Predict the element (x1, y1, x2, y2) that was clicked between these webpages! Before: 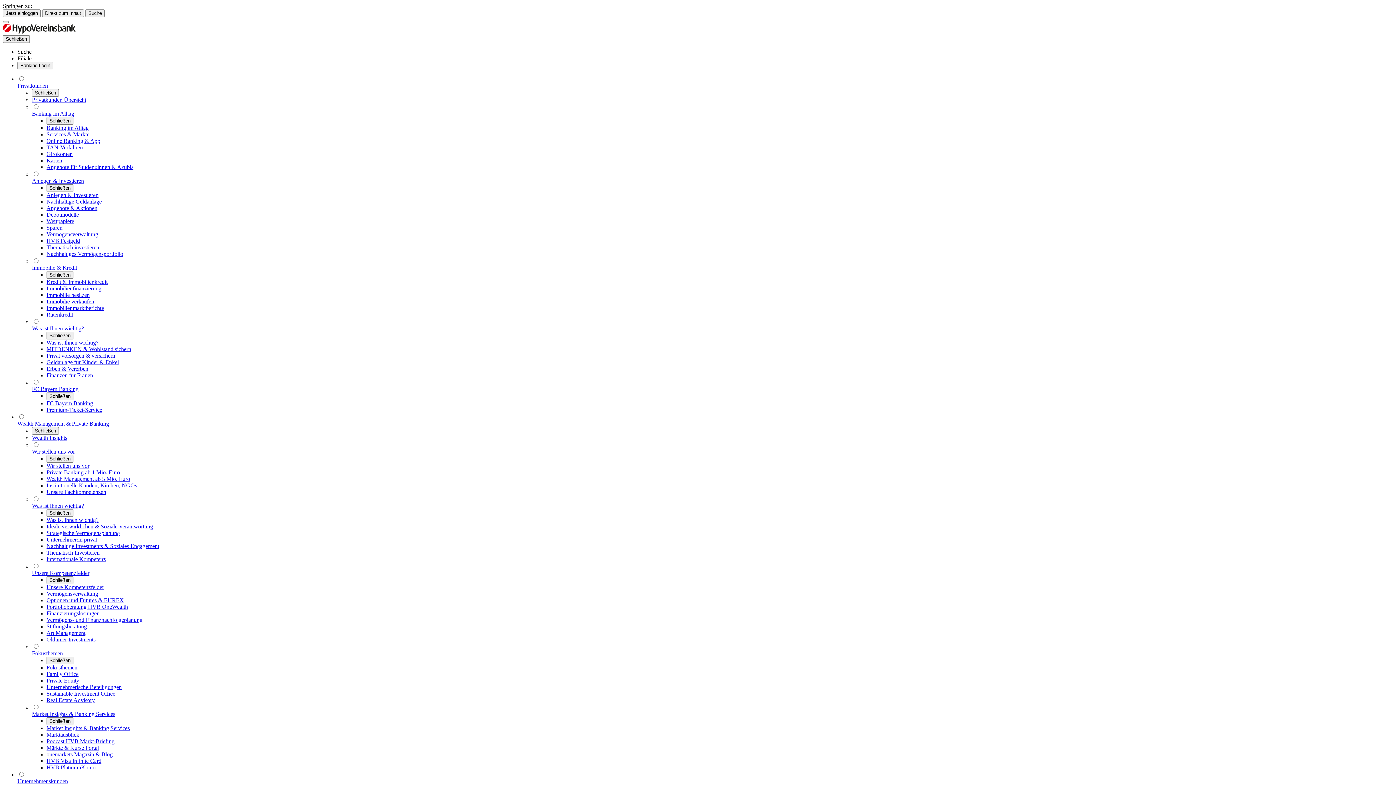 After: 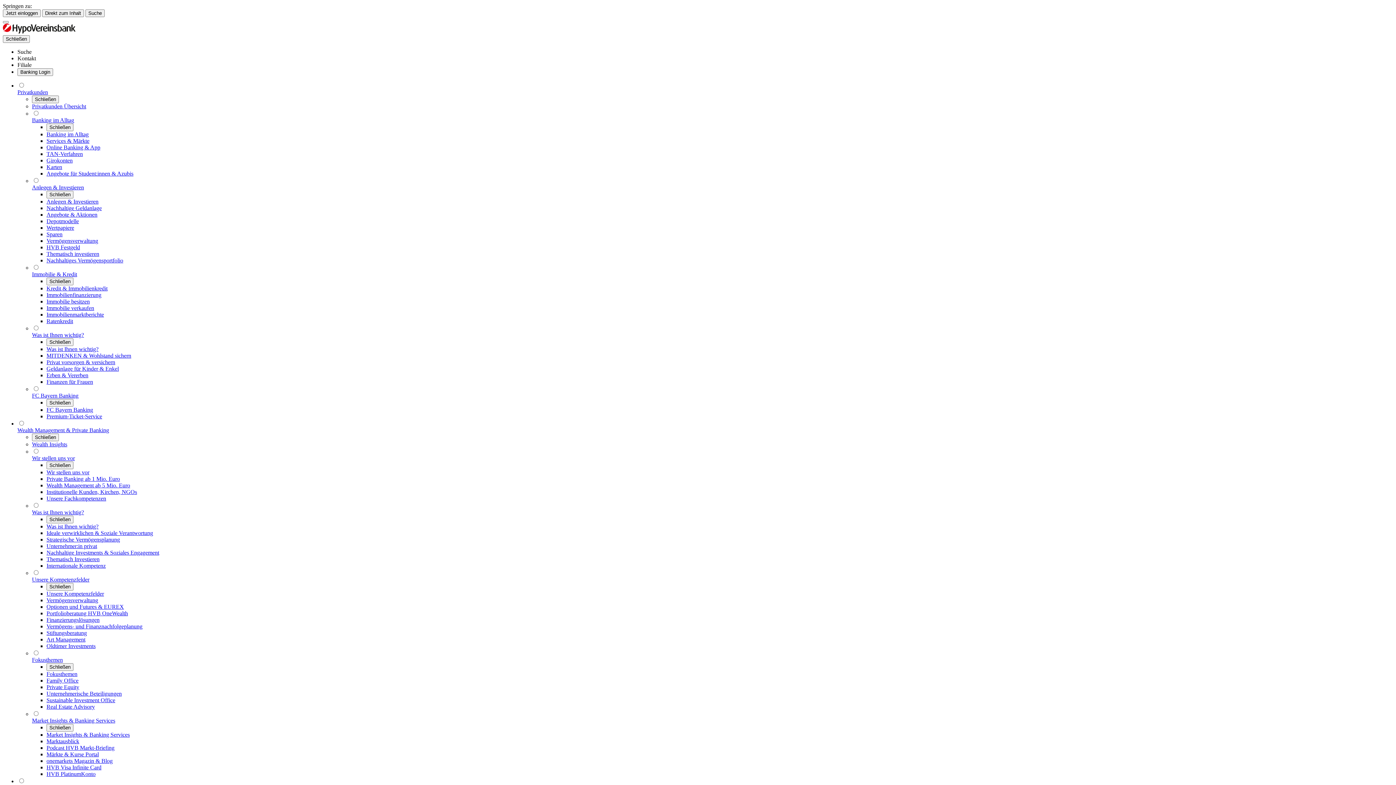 Action: label: Finanzierungslösungen bbox: (46, 610, 99, 616)